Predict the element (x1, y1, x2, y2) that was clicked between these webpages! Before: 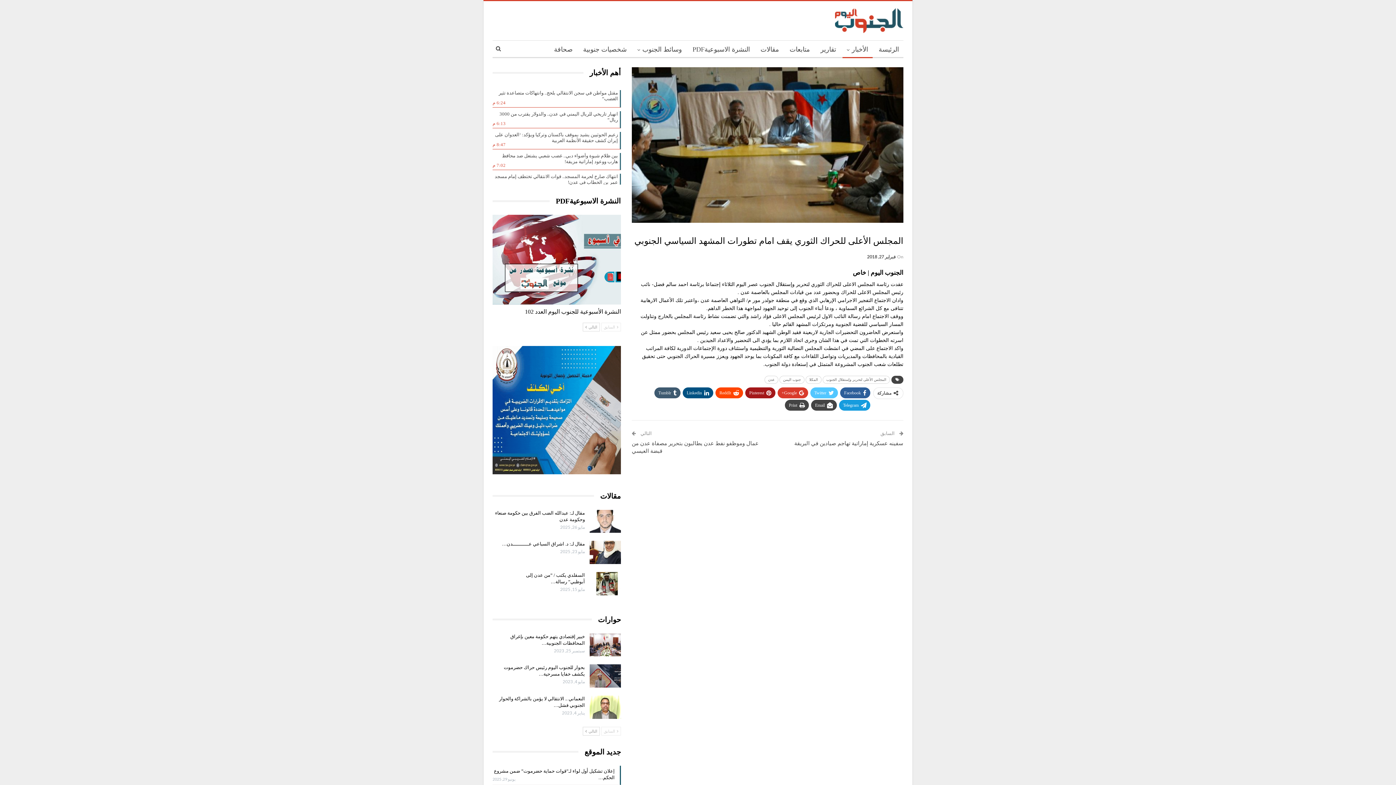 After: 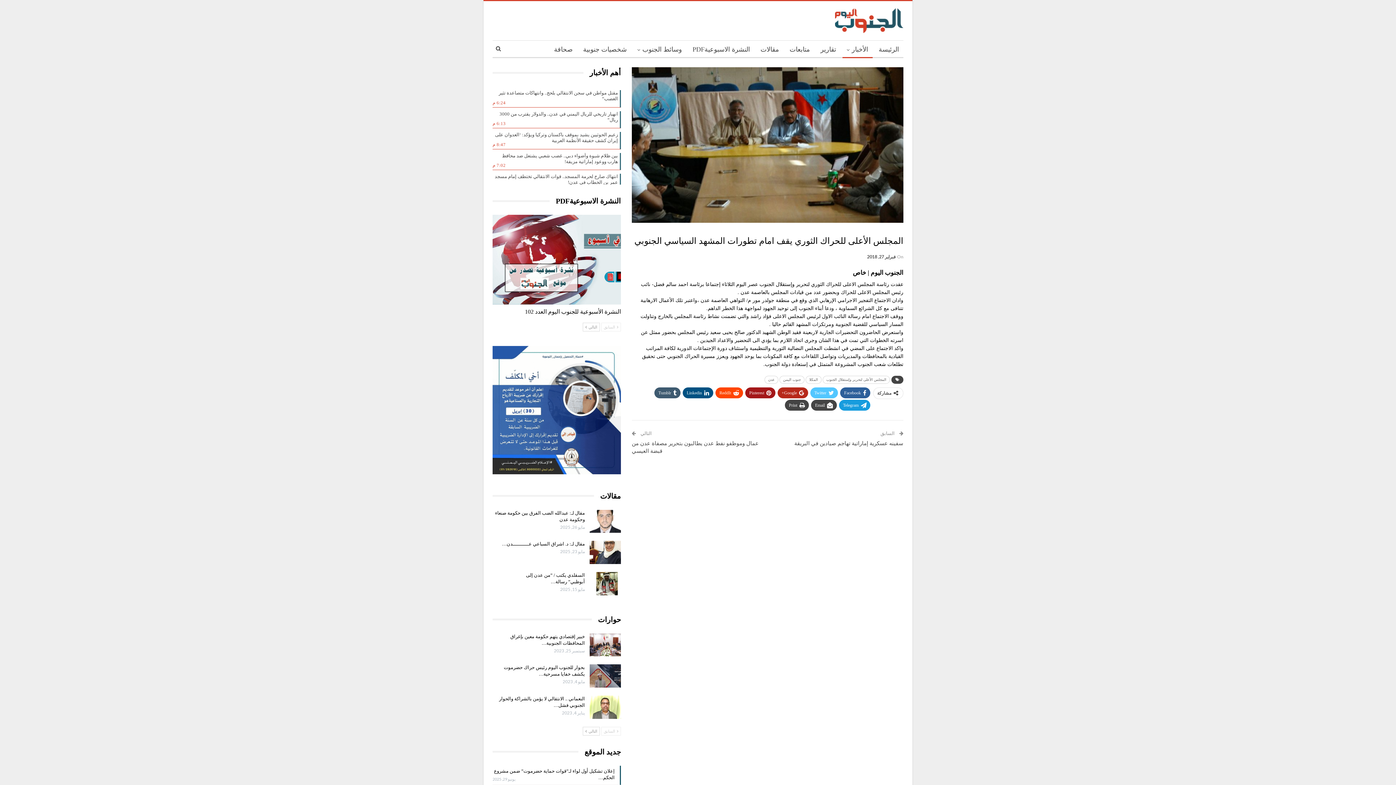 Action: label: Google+ bbox: (777, 387, 808, 398)